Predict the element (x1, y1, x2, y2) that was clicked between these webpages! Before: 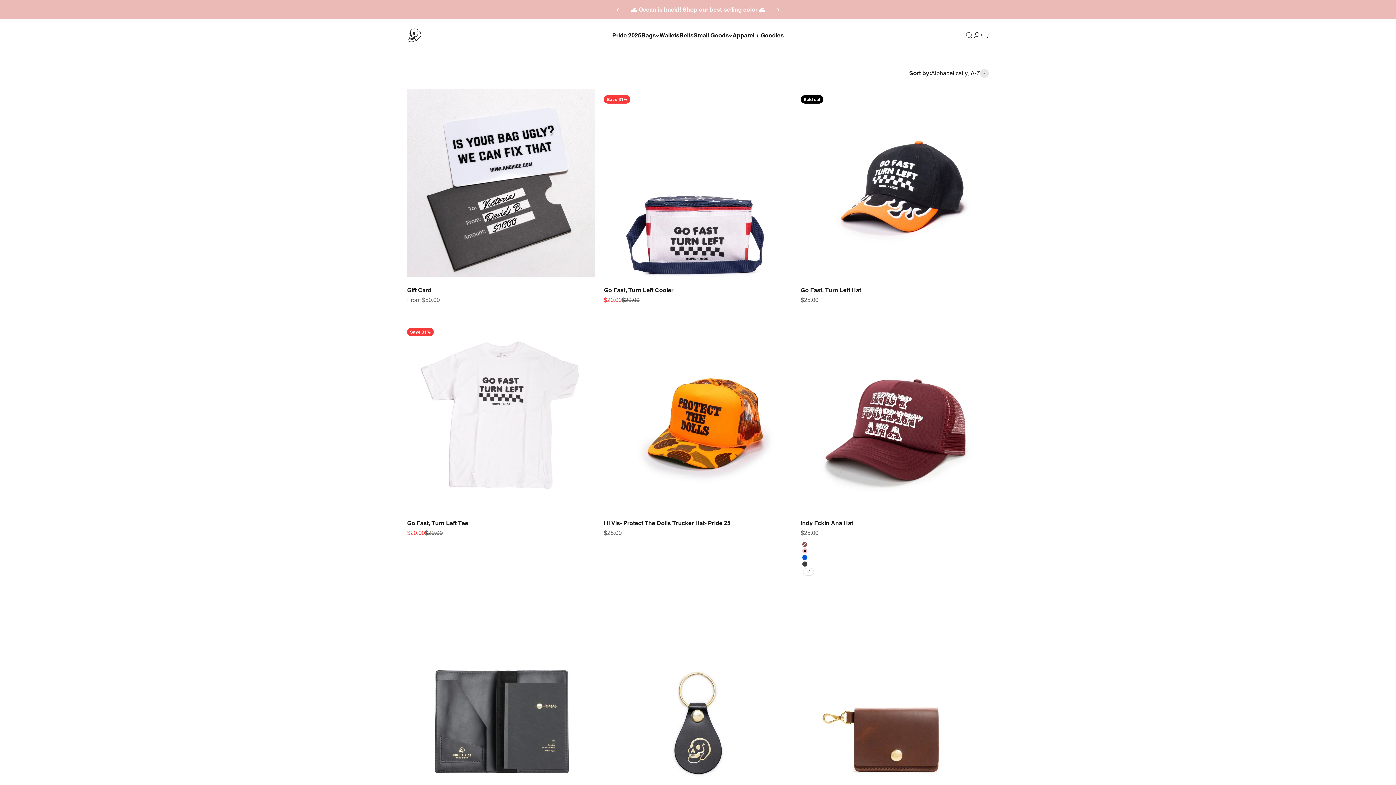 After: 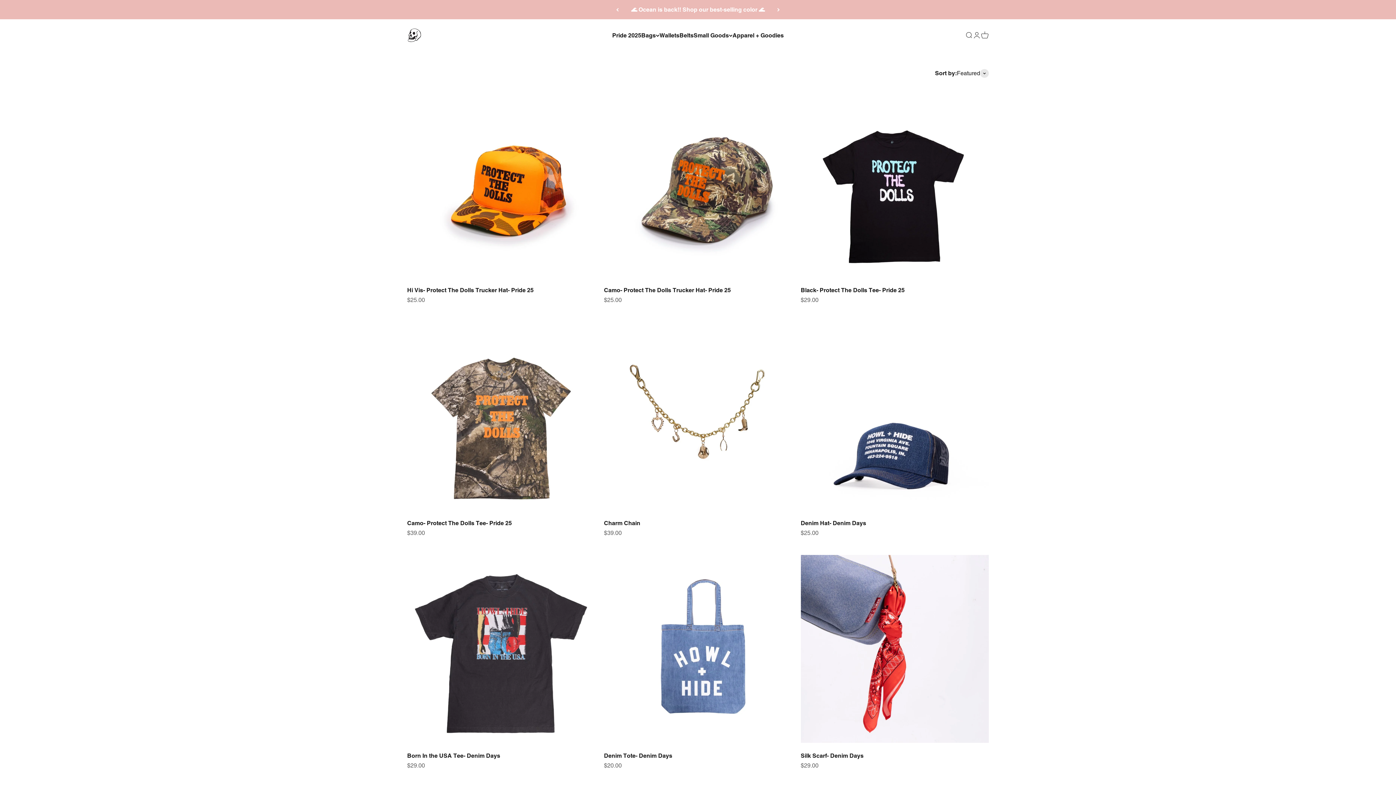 Action: label: Apparel + Goodies bbox: (732, 31, 784, 38)